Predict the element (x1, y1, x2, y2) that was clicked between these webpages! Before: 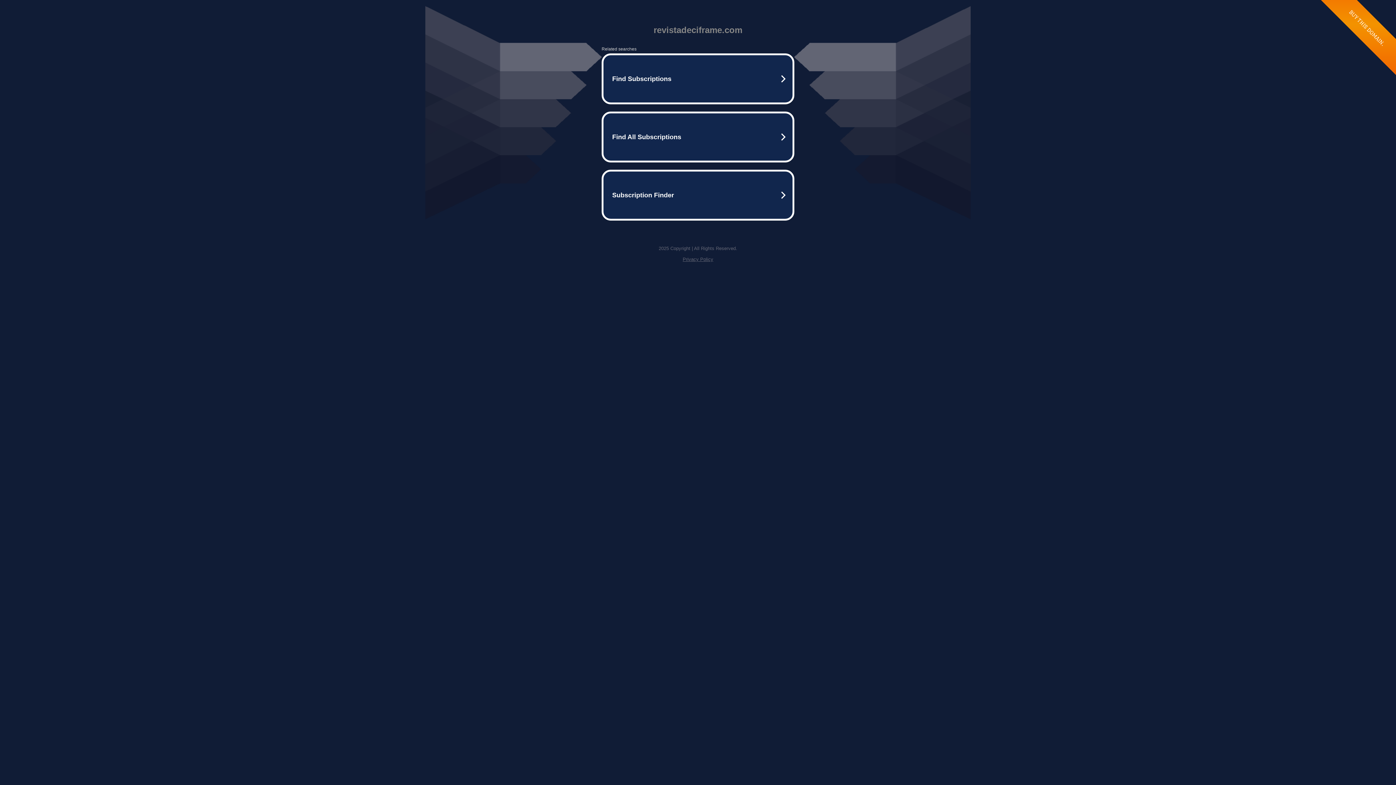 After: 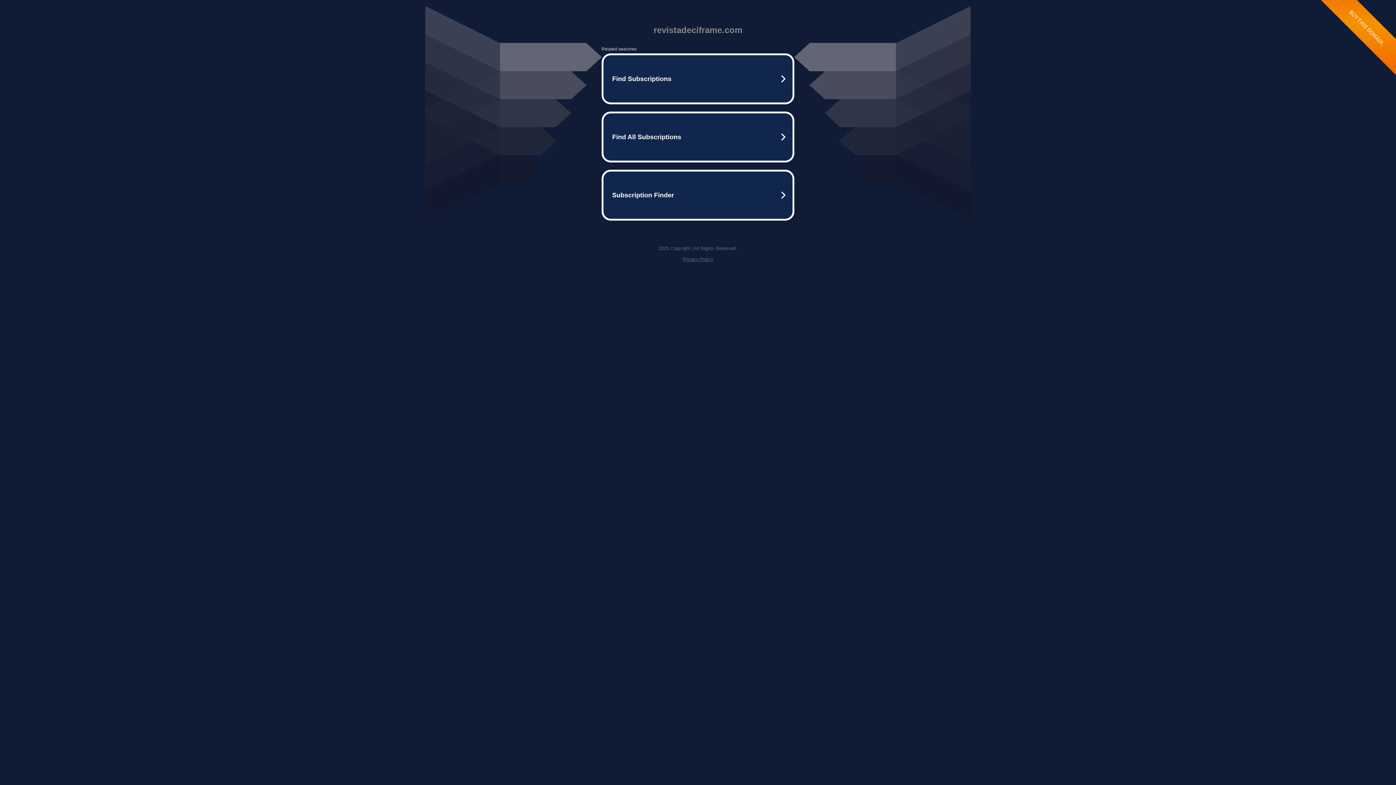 Action: bbox: (682, 256, 713, 262) label: Privacy Policy